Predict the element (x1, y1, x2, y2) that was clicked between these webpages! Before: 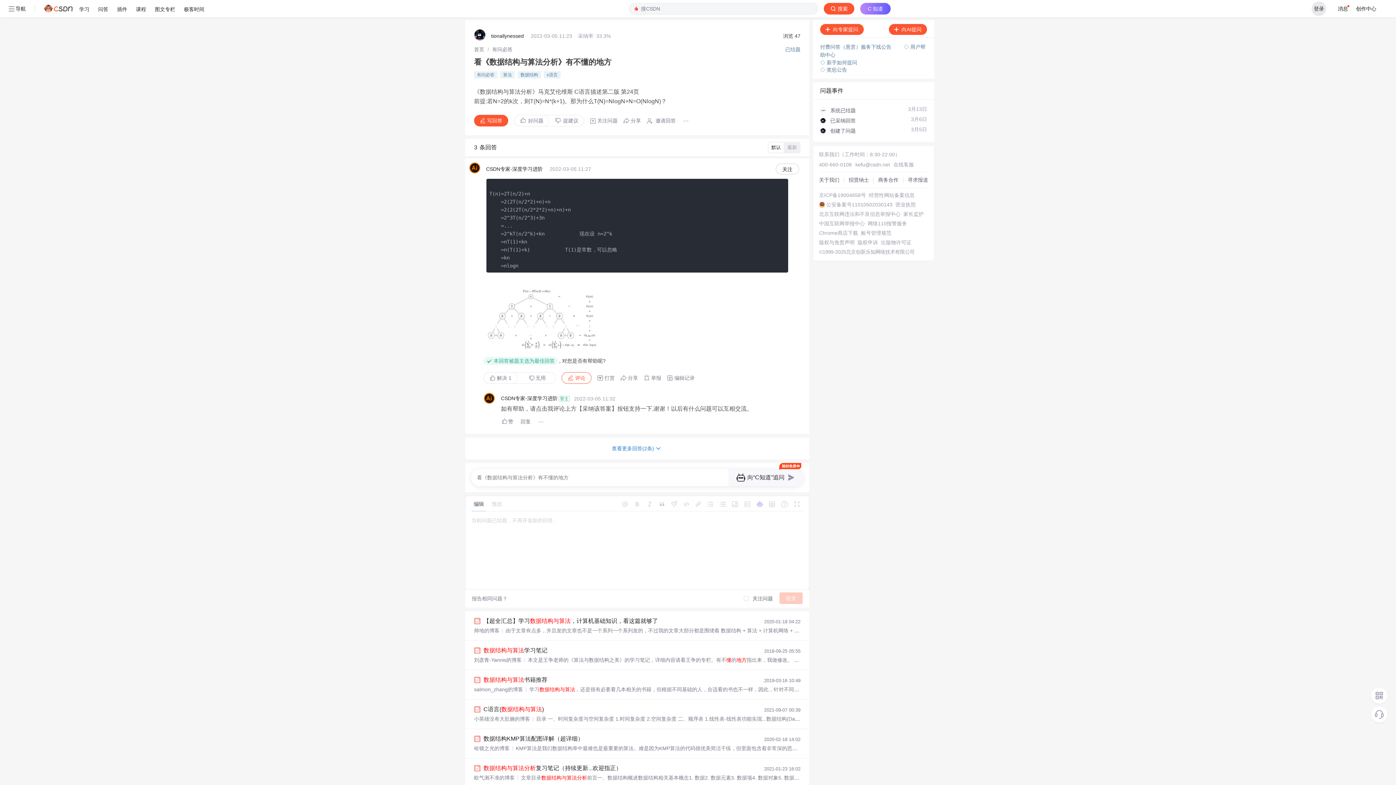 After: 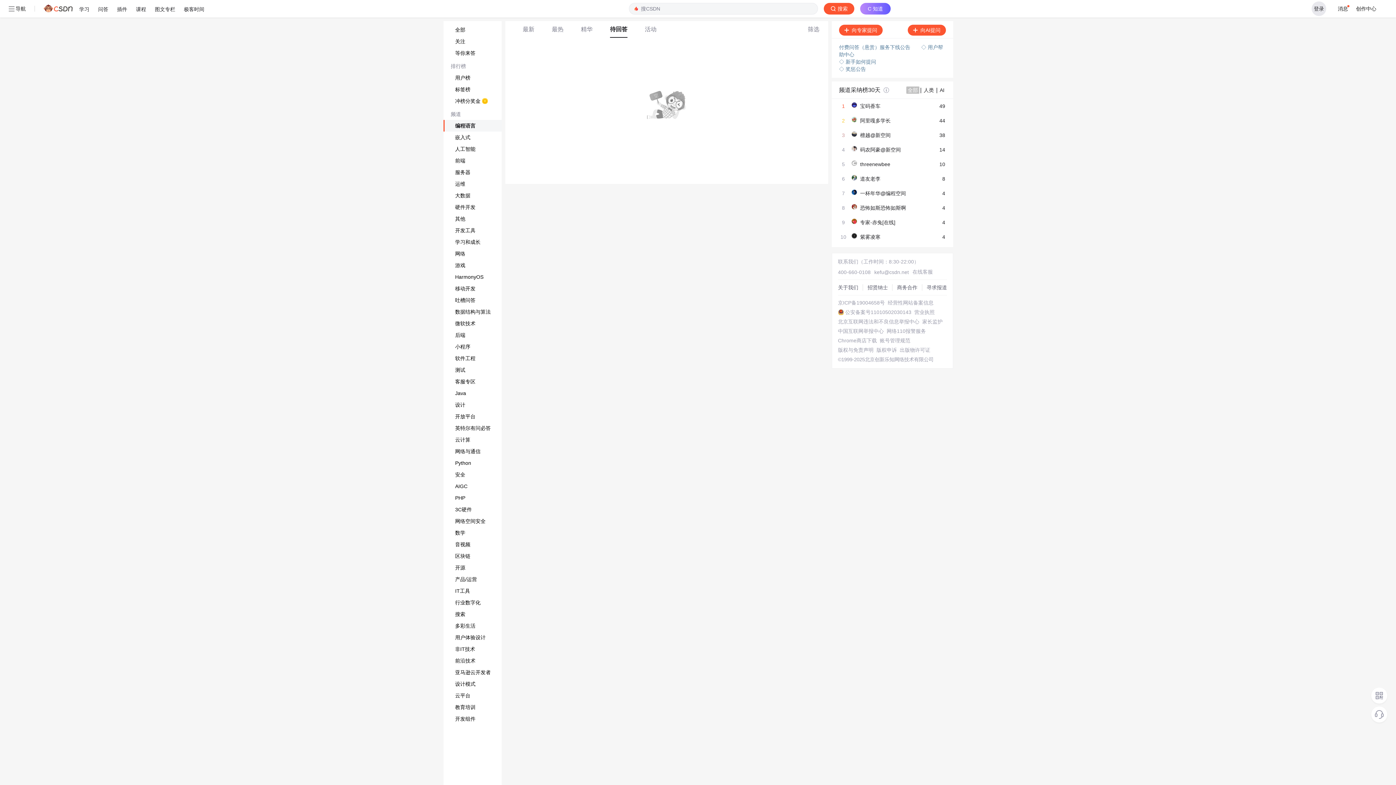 Action: bbox: (544, 72, 560, 77) label: c语言